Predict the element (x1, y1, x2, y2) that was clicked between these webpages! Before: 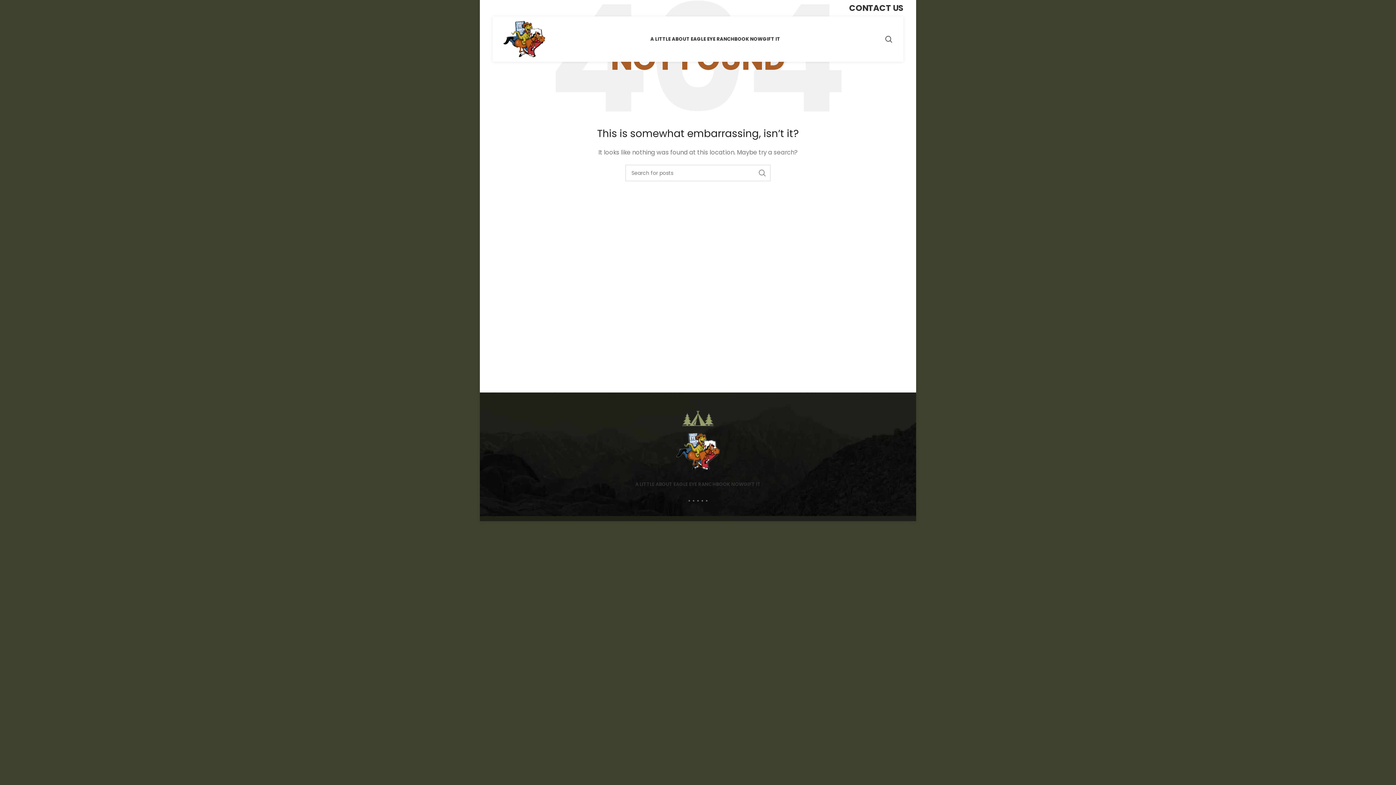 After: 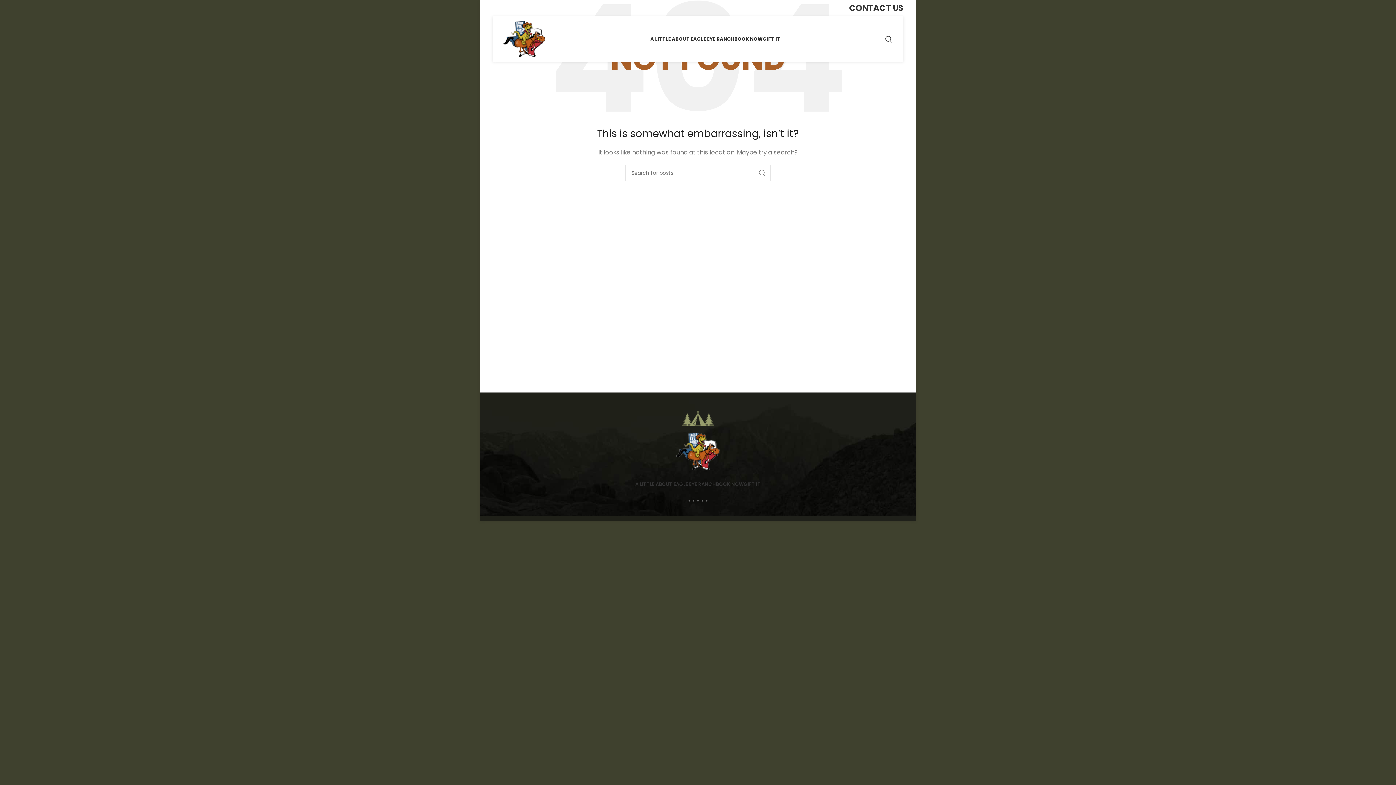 Action: bbox: (697, 500, 698, 501) label: Pinterest social link